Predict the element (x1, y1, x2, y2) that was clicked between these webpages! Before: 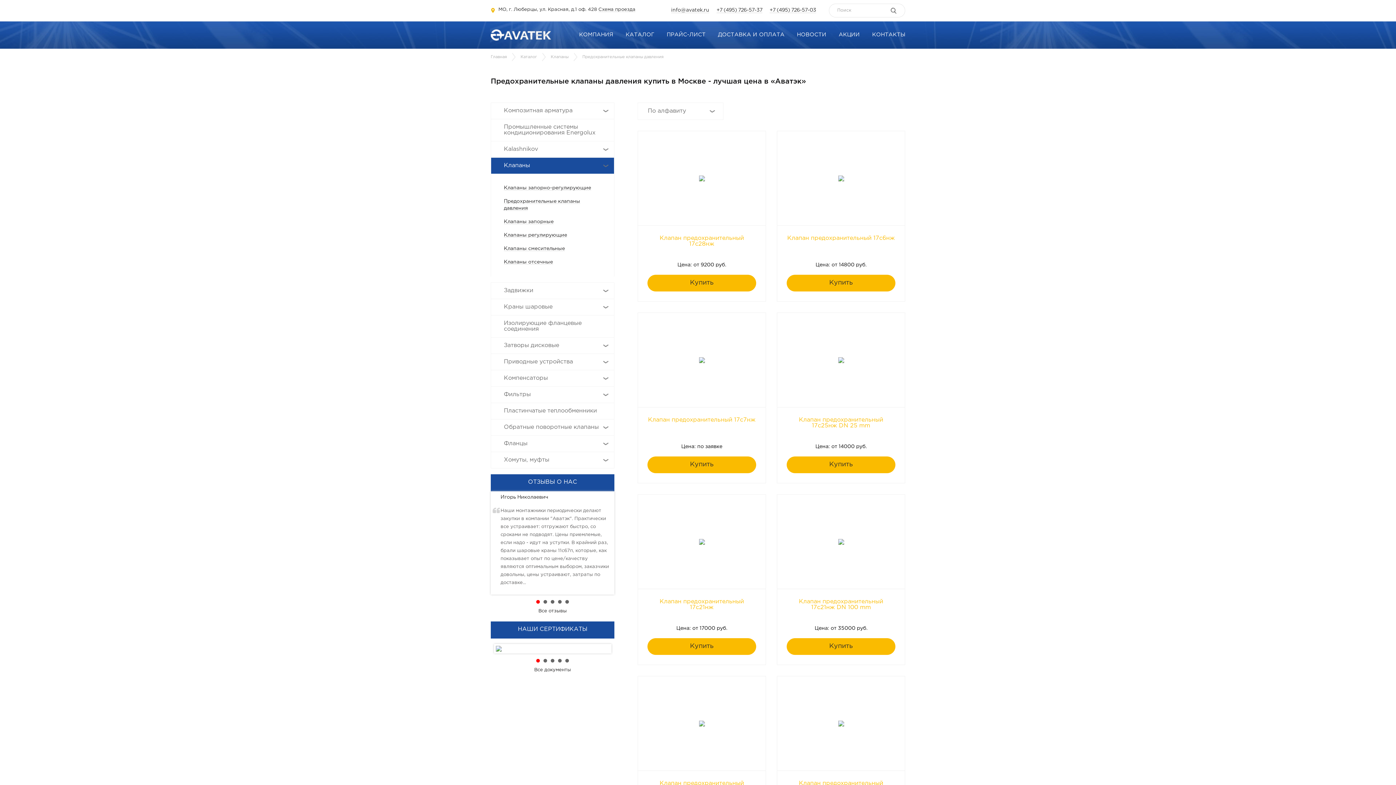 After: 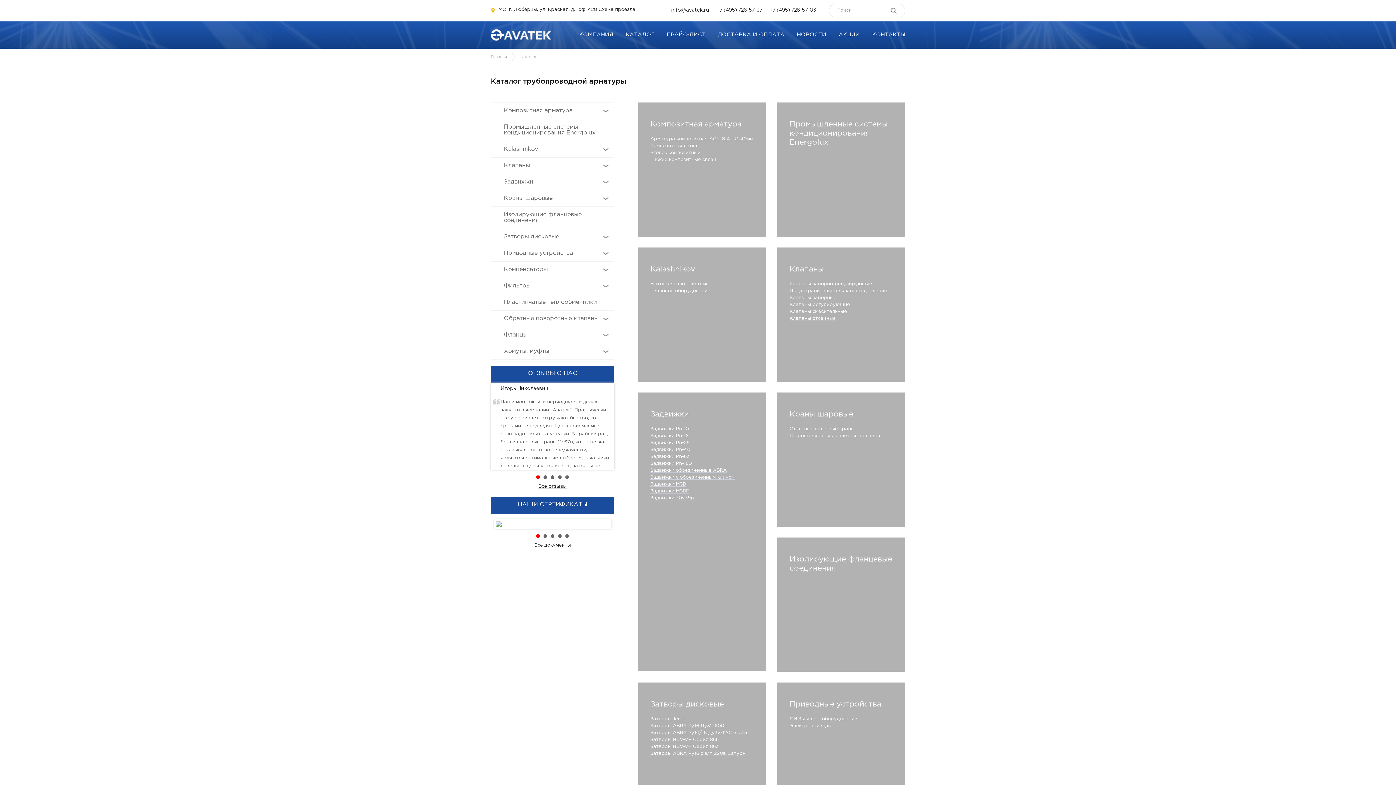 Action: label: КАТАЛОГ bbox: (620, 29, 660, 41)